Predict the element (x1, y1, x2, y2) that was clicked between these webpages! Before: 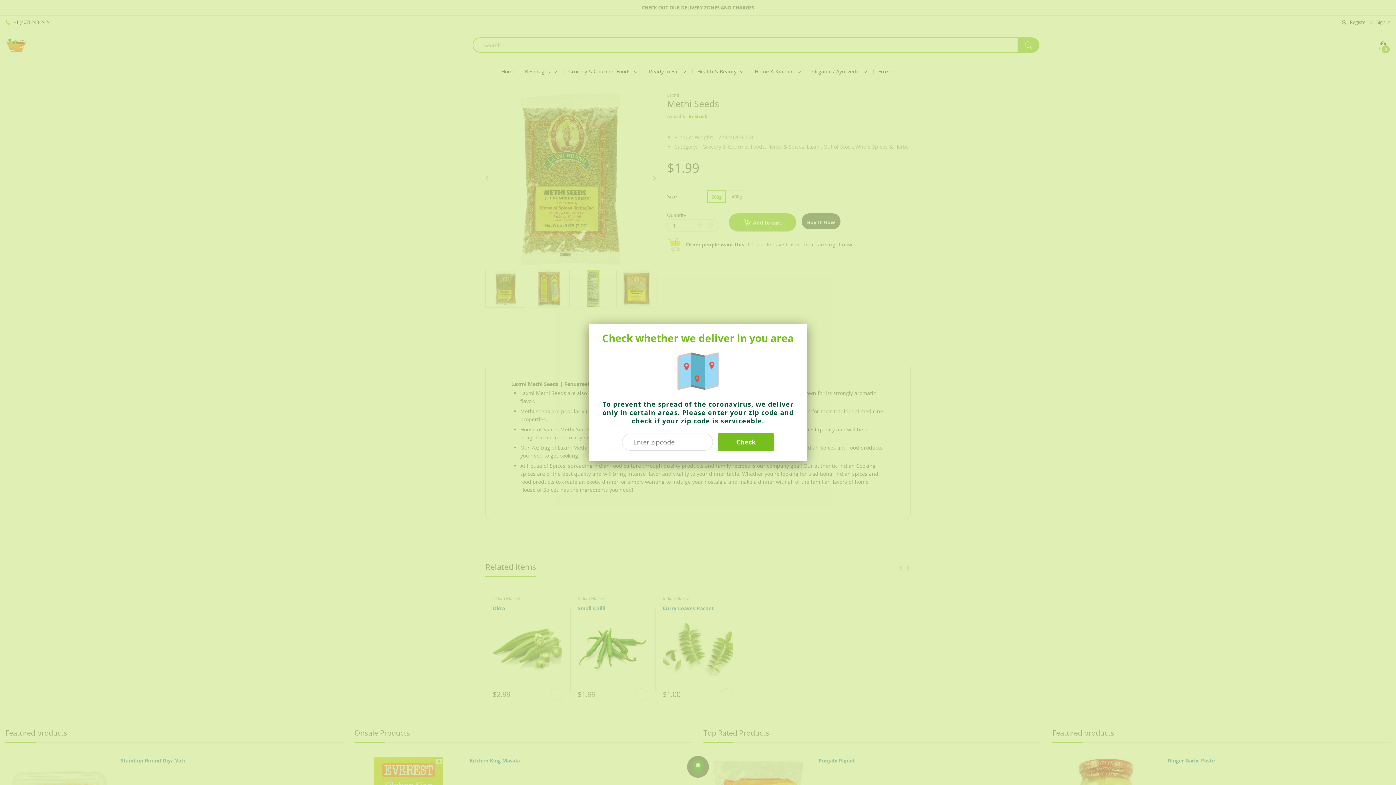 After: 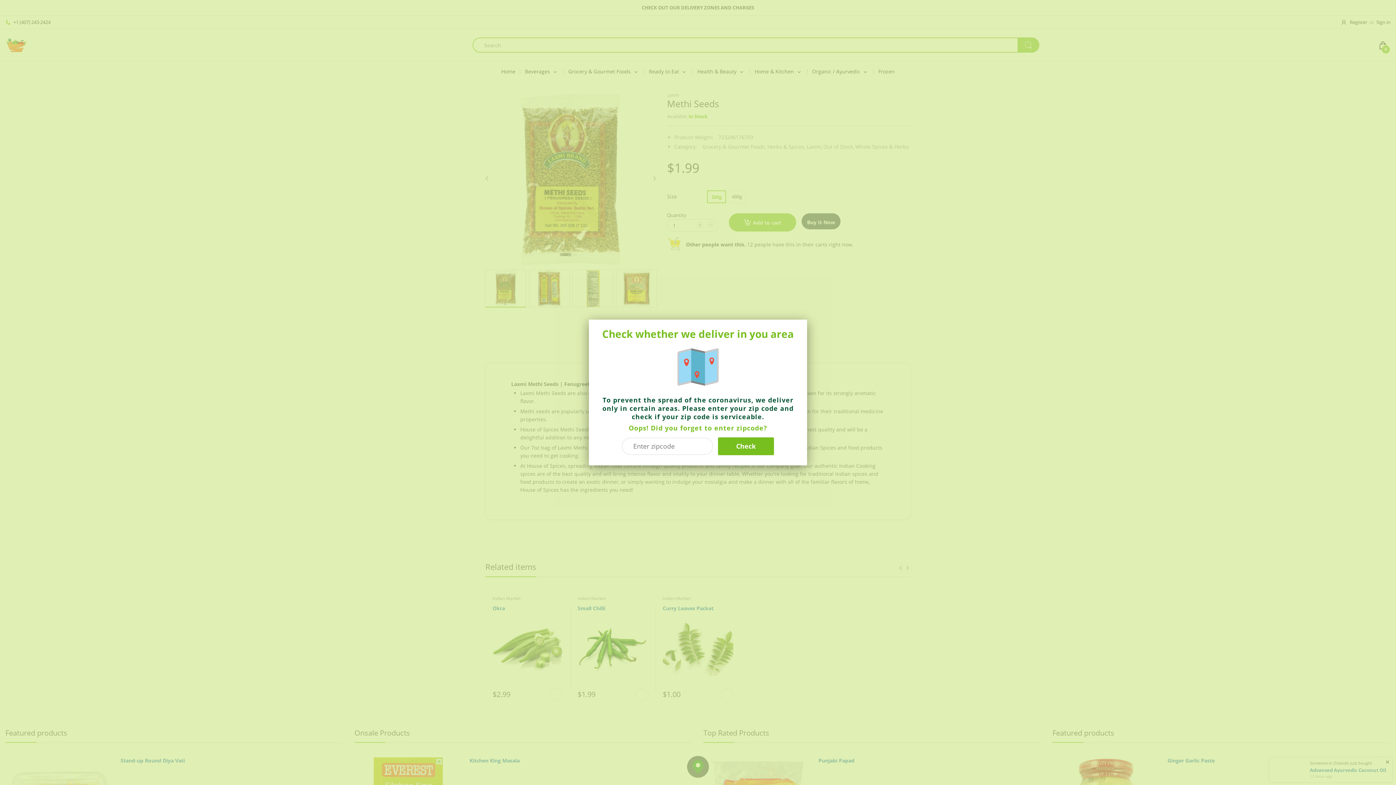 Action: bbox: (718, 433, 774, 451) label: Check